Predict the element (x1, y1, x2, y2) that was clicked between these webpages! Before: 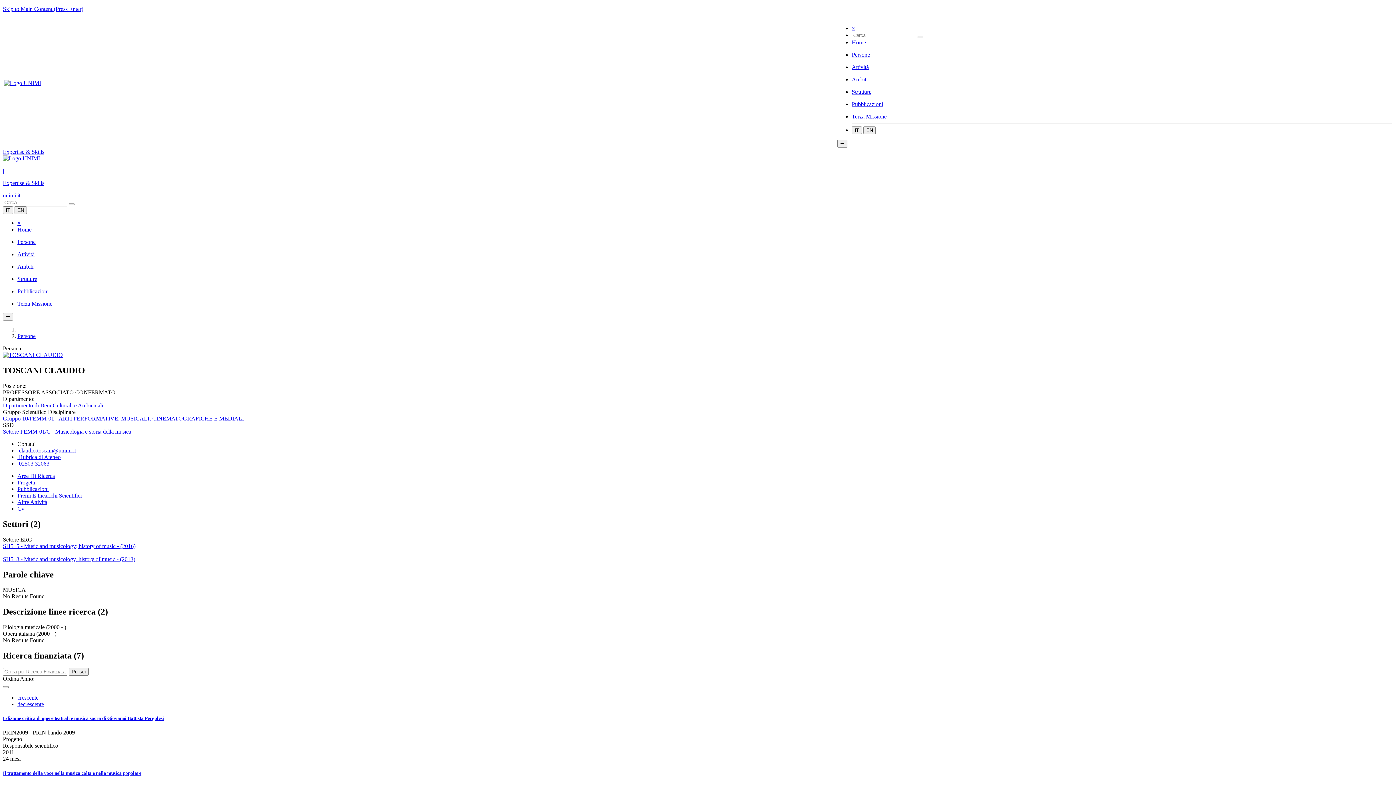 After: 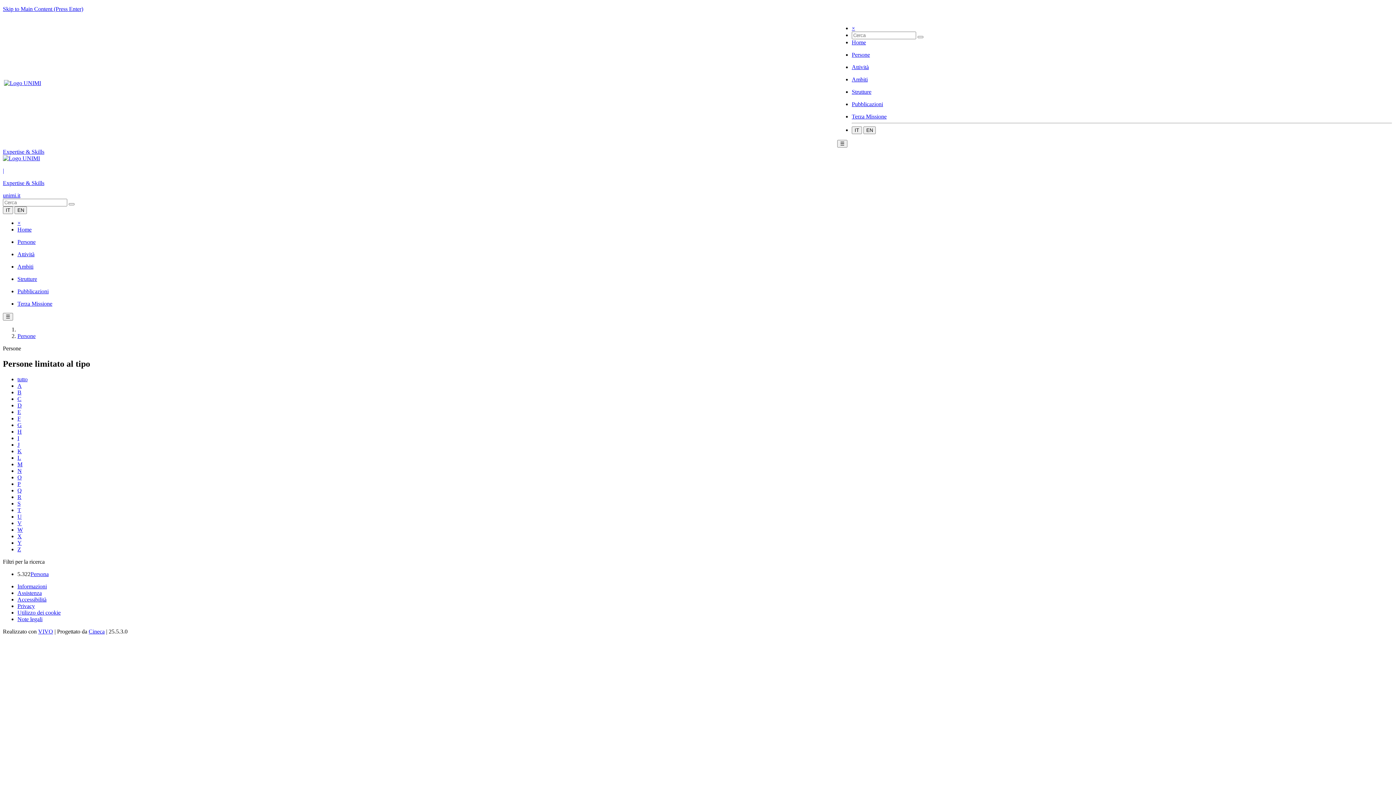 Action: bbox: (17, 238, 35, 245) label: Persone